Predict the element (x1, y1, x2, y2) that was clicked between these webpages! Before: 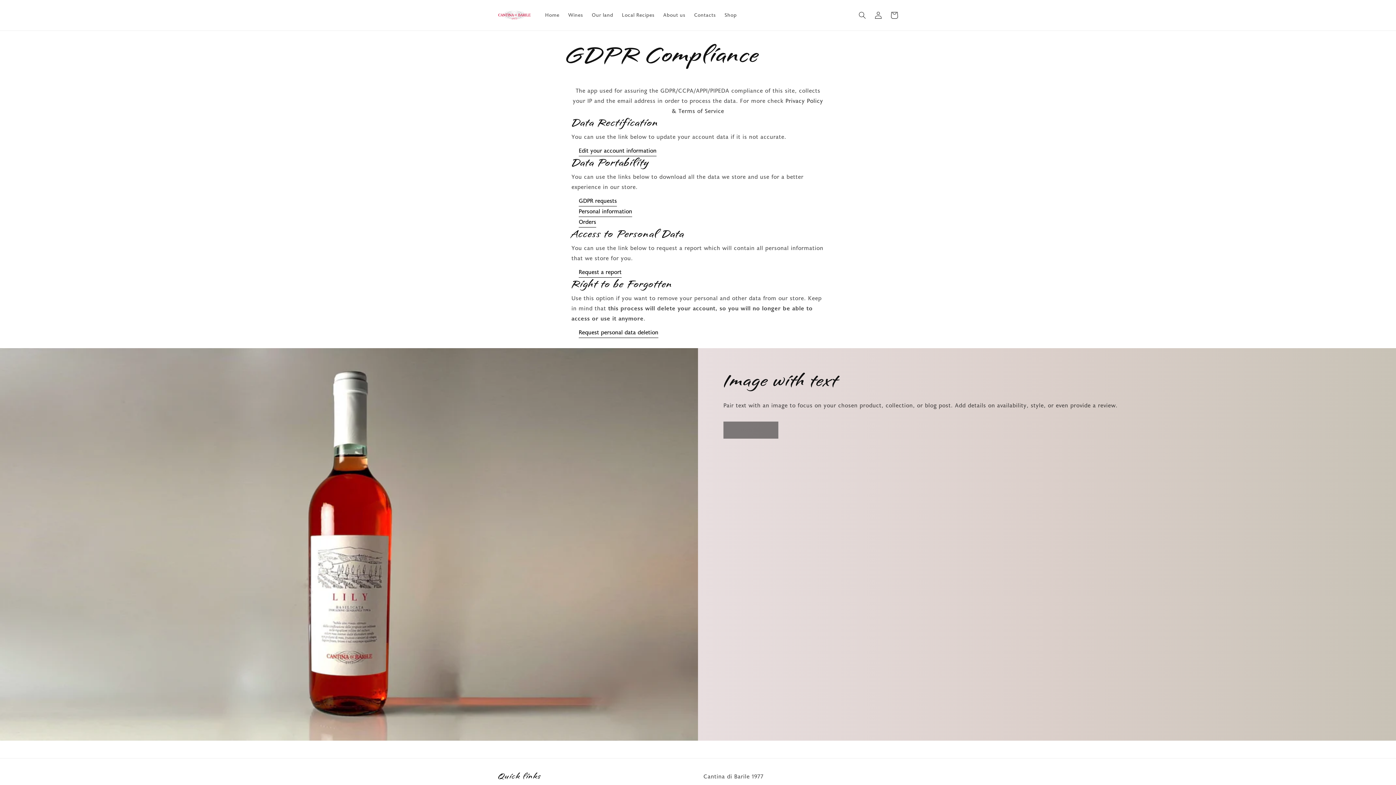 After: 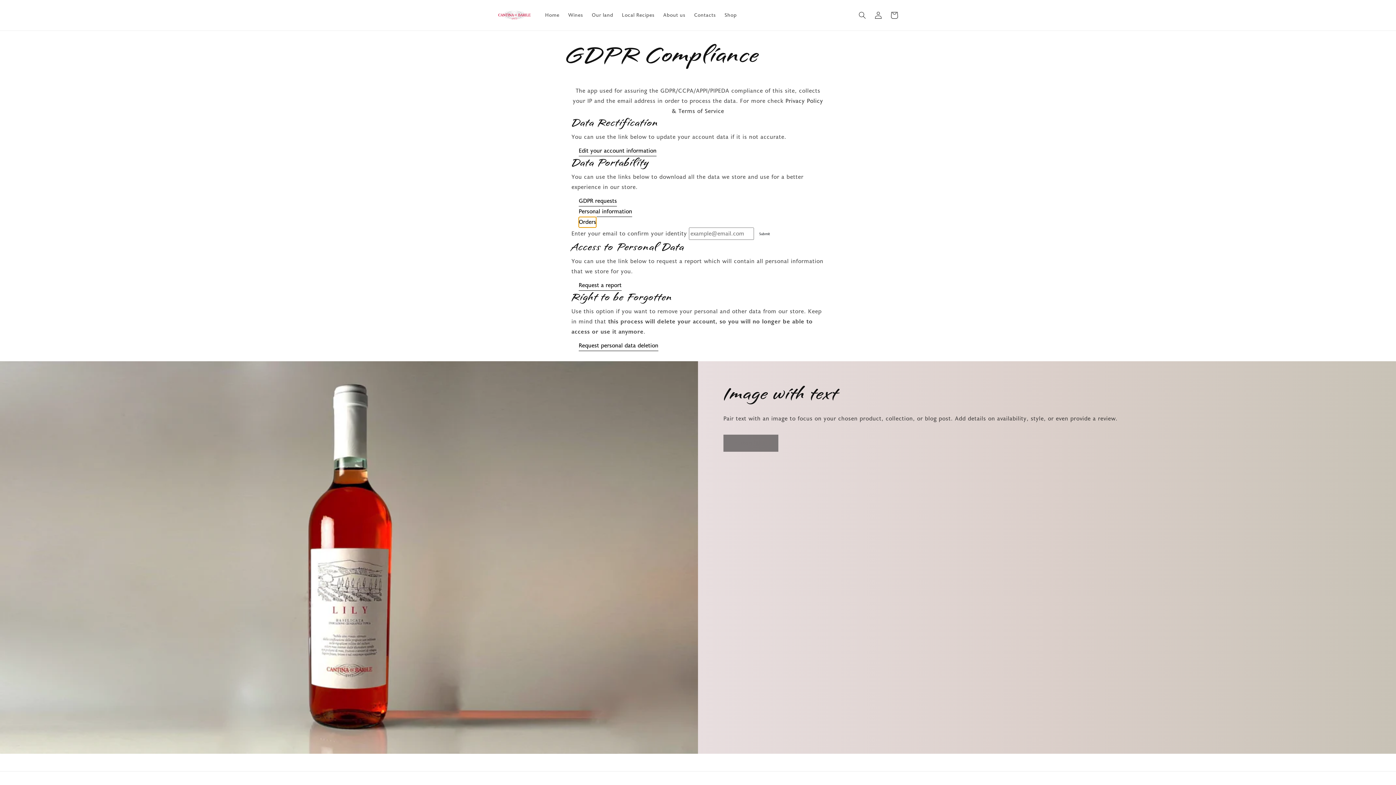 Action: bbox: (578, 217, 596, 227) label: orders